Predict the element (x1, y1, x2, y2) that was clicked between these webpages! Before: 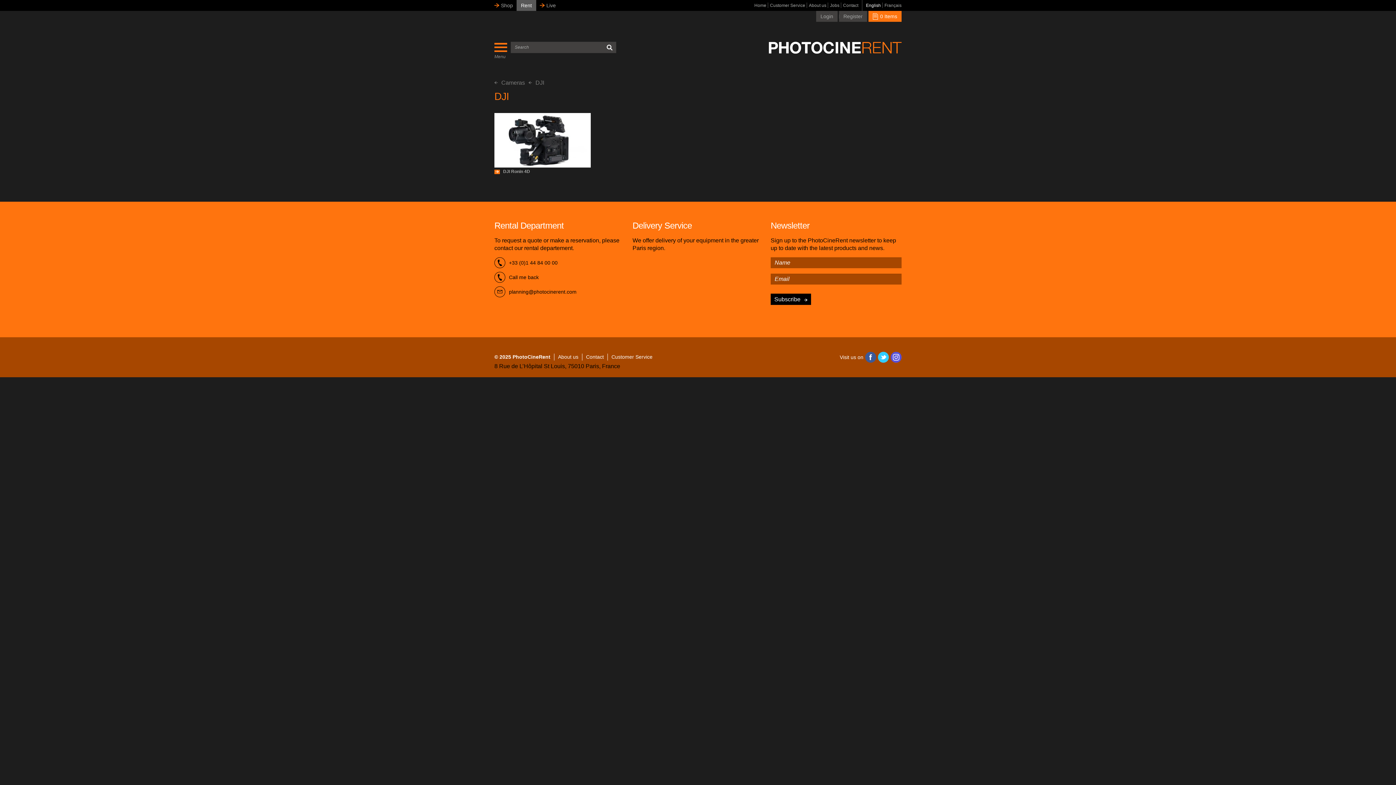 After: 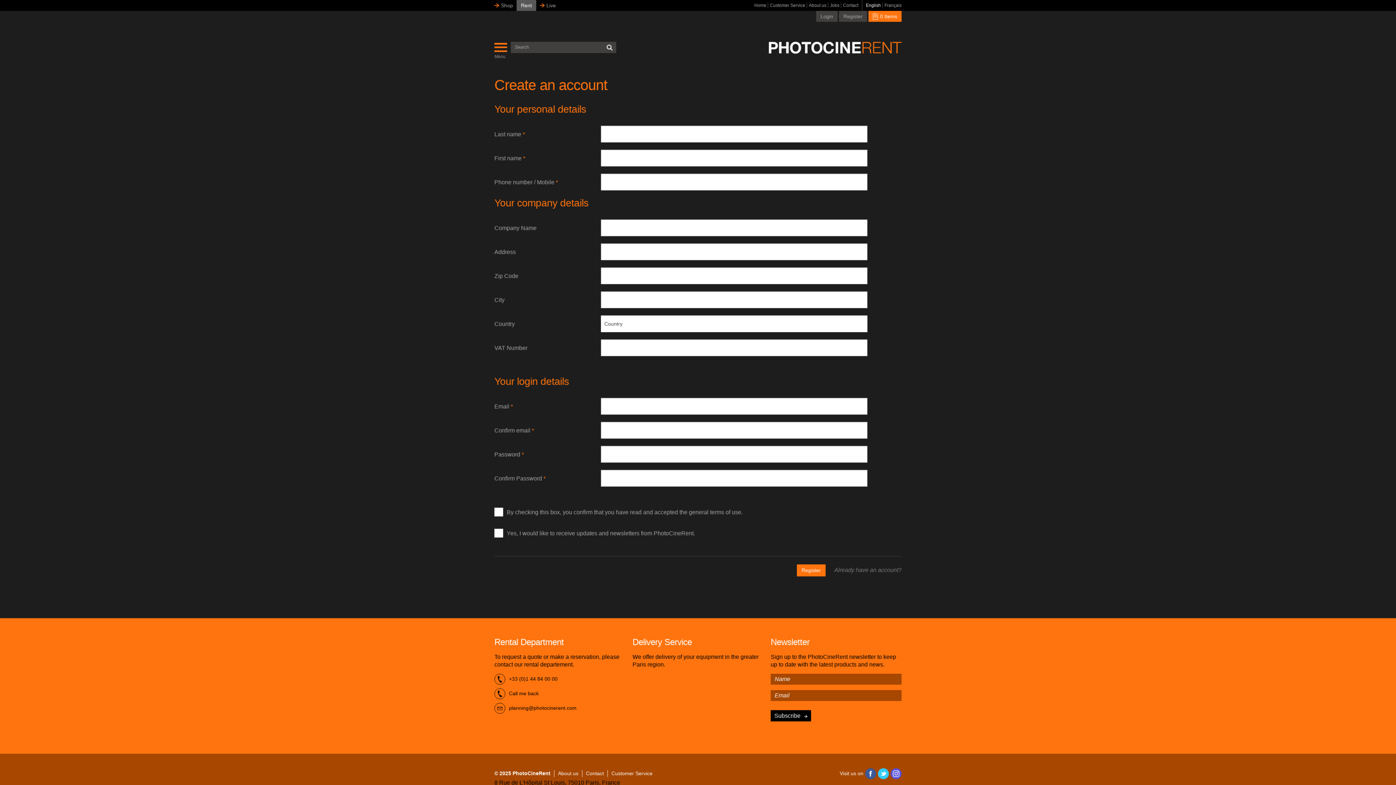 Action: label: Register bbox: (843, 13, 862, 19)